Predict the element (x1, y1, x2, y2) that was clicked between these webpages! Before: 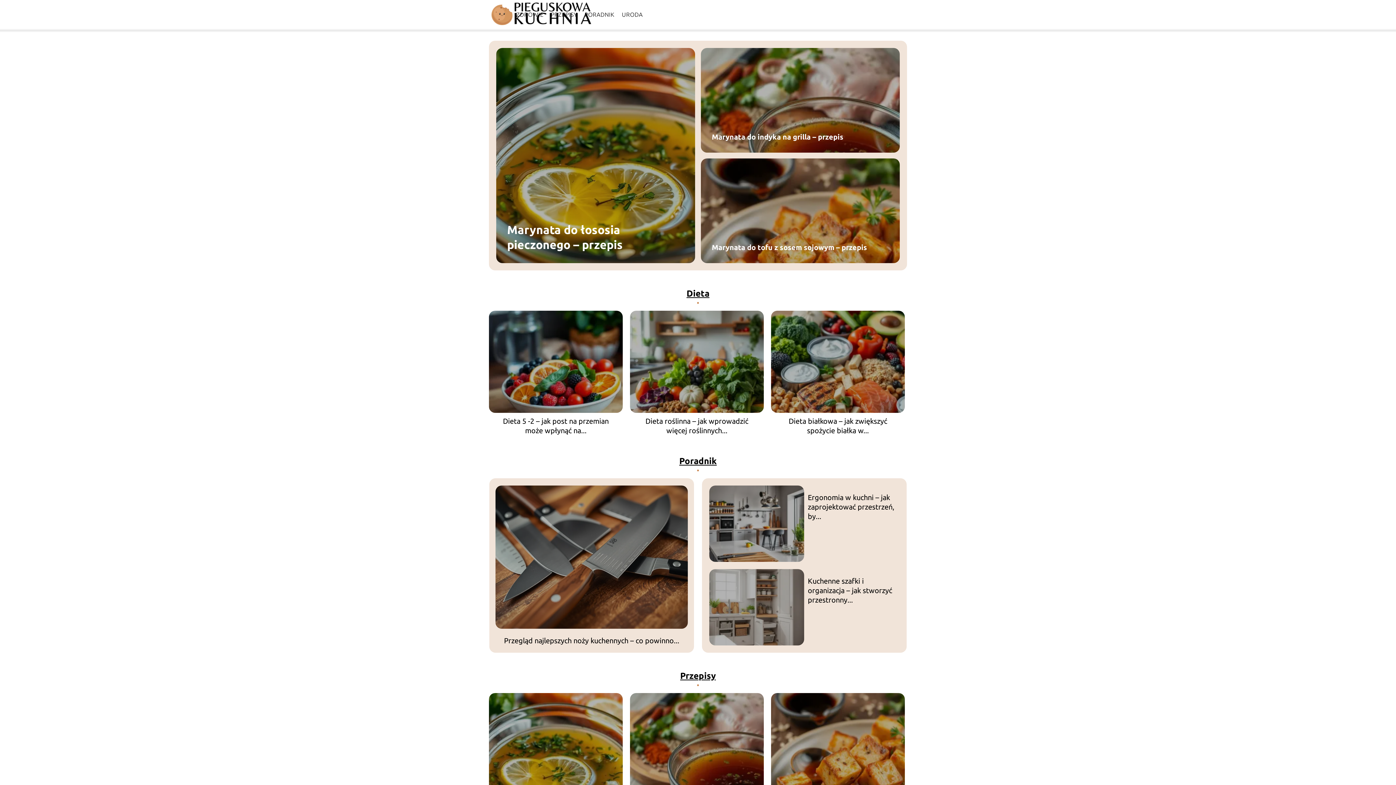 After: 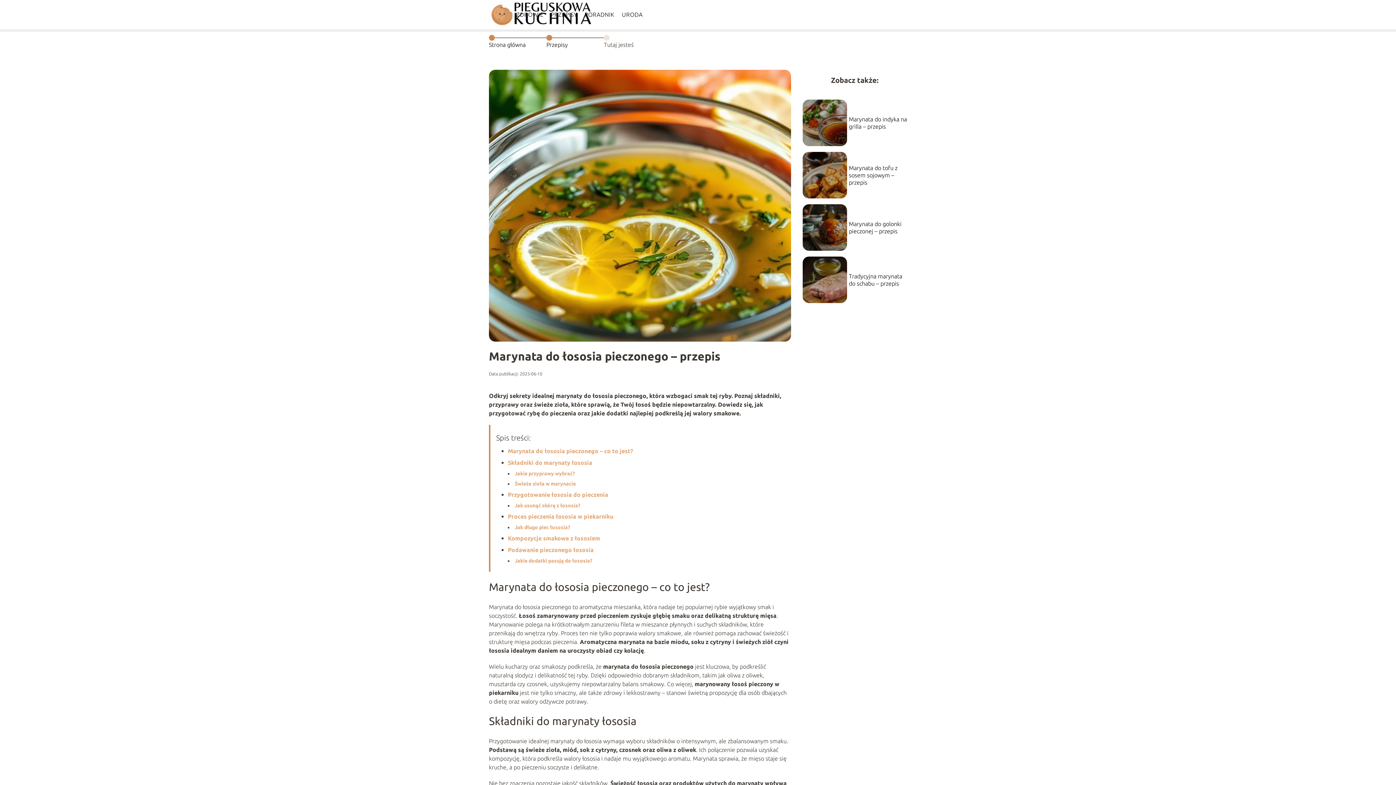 Action: bbox: (489, 693, 622, 795)